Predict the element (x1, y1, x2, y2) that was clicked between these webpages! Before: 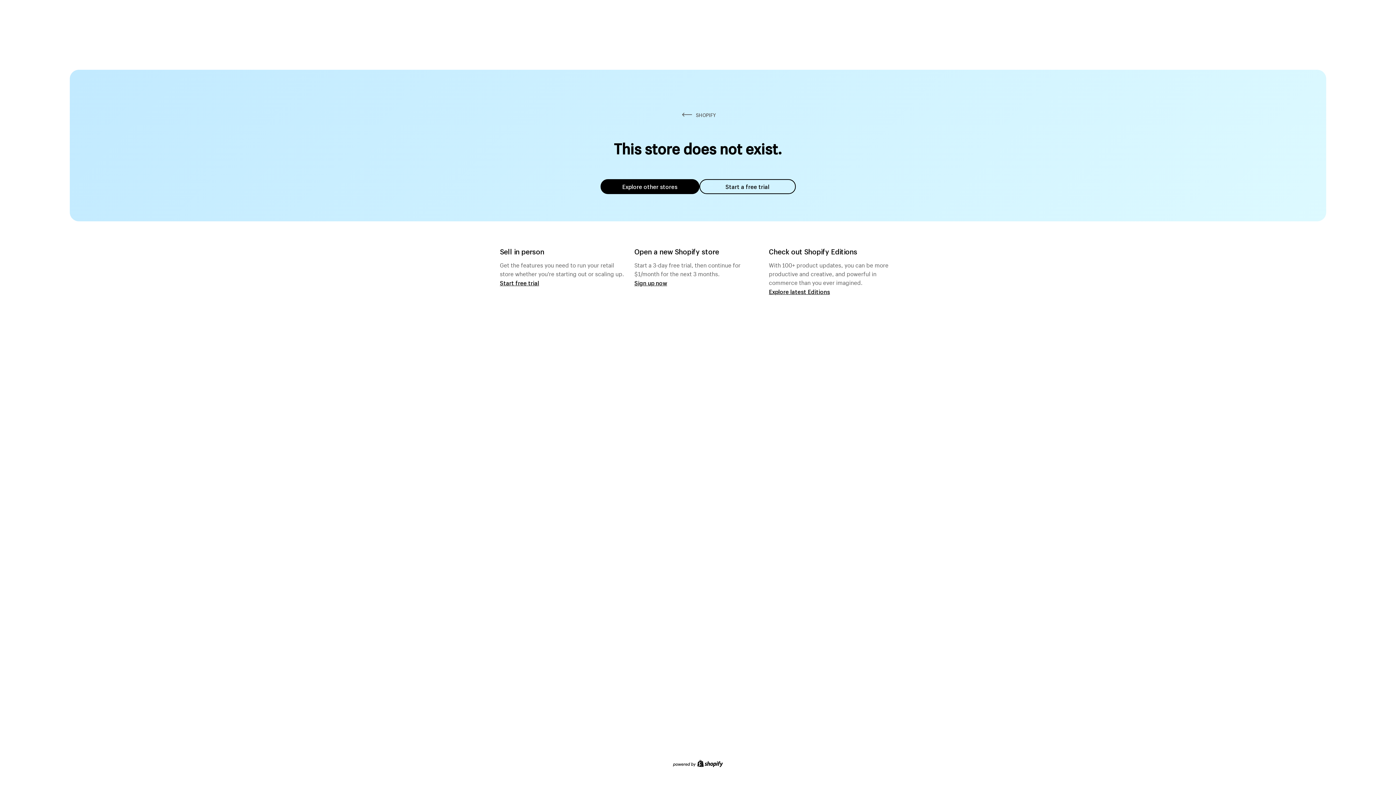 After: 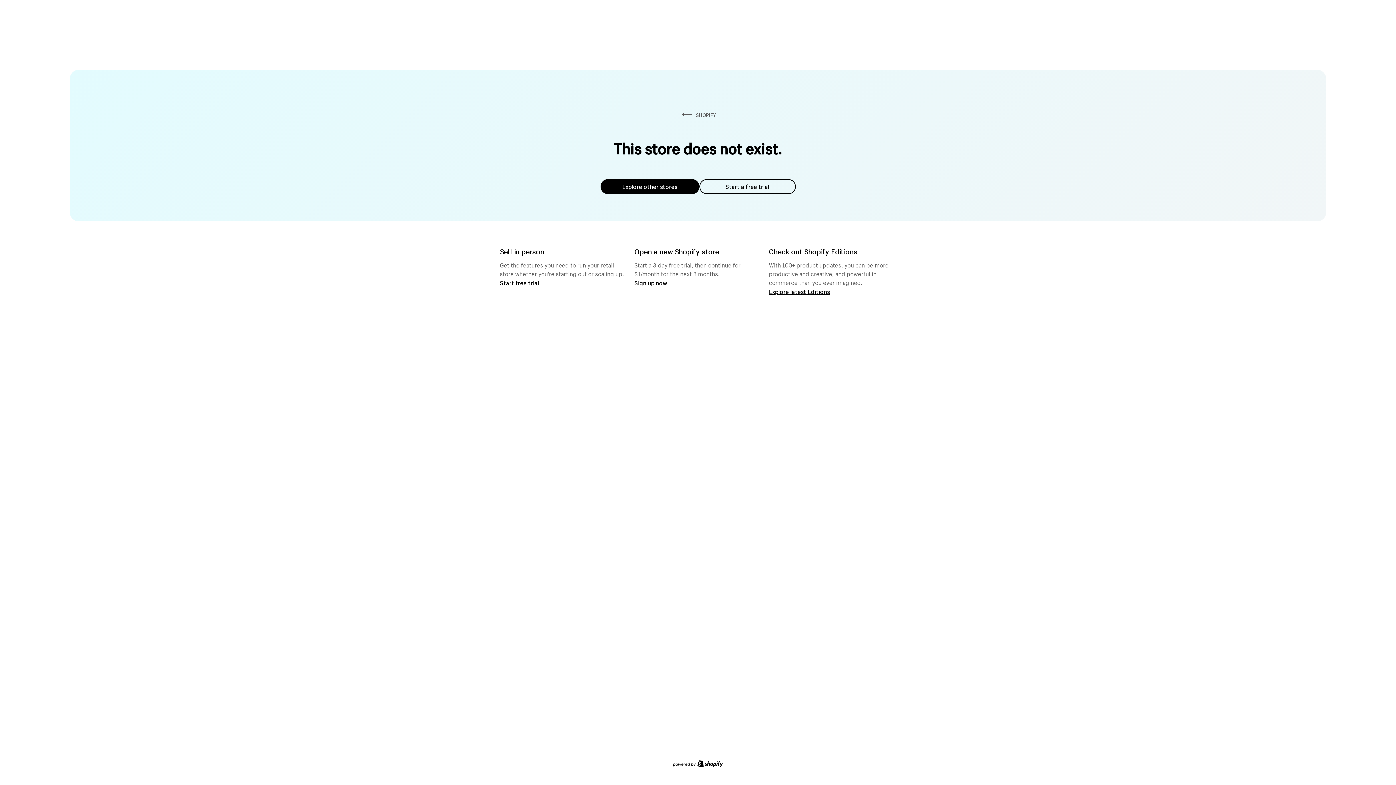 Action: label: Explore other stores bbox: (600, 179, 699, 194)